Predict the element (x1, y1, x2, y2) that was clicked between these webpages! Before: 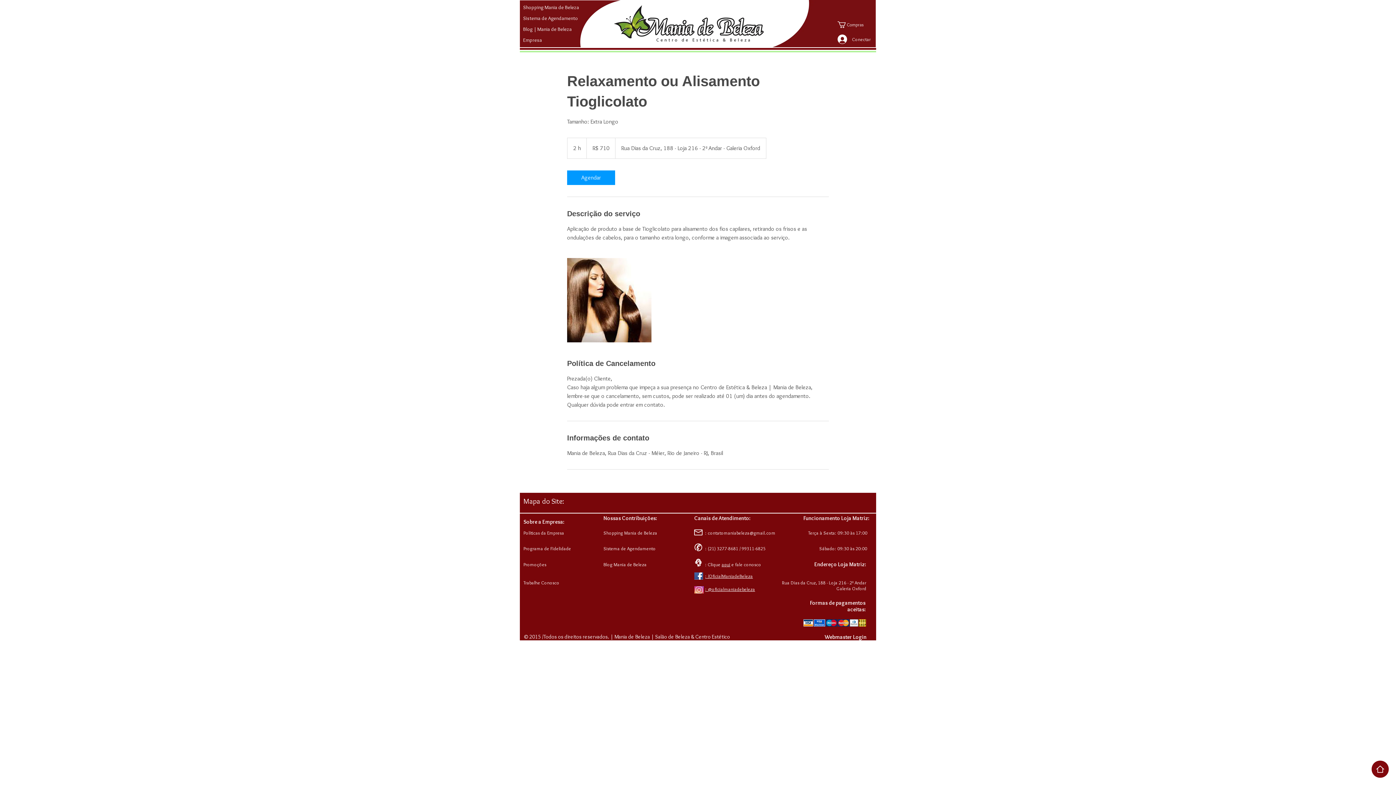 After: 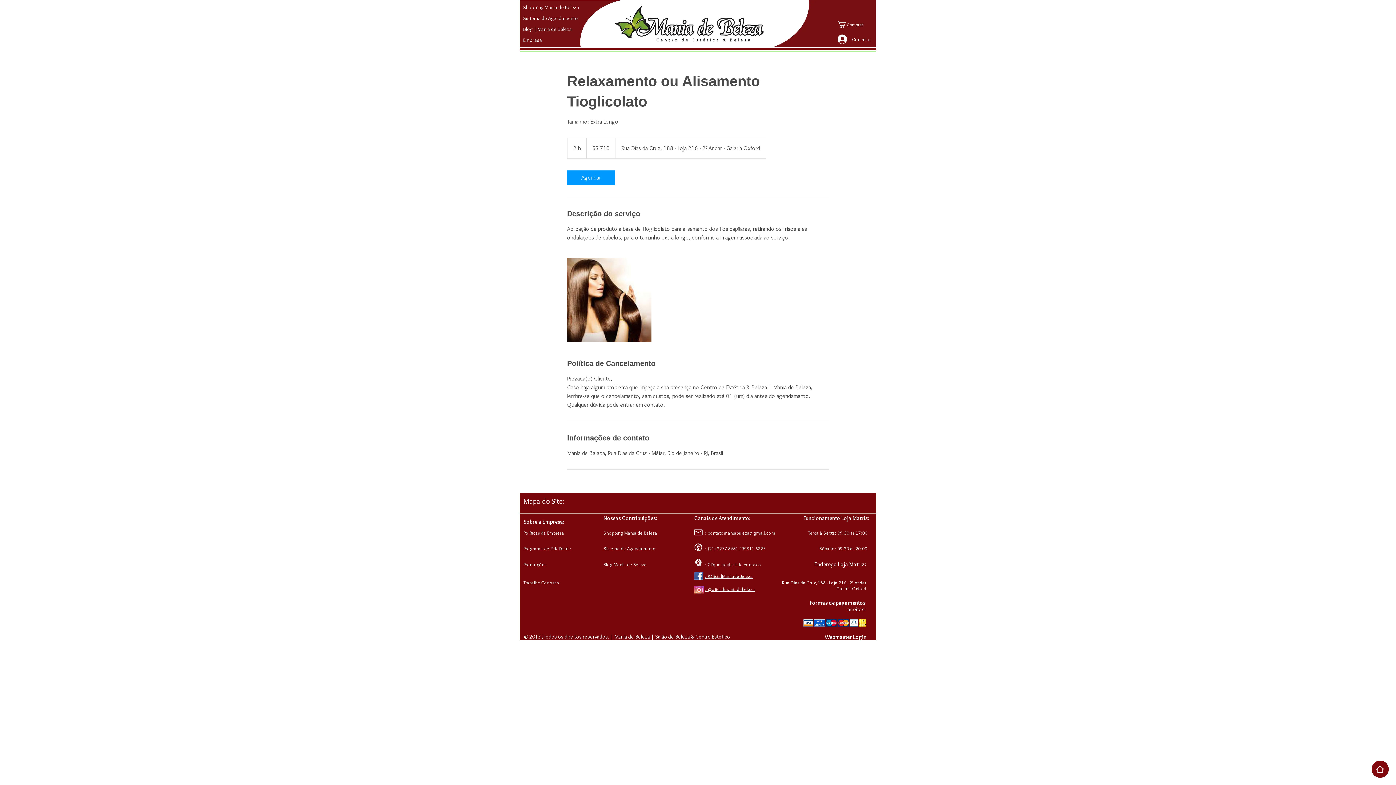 Action: bbox: (705, 573, 753, 579) label: : /OficialManiadeBeleza